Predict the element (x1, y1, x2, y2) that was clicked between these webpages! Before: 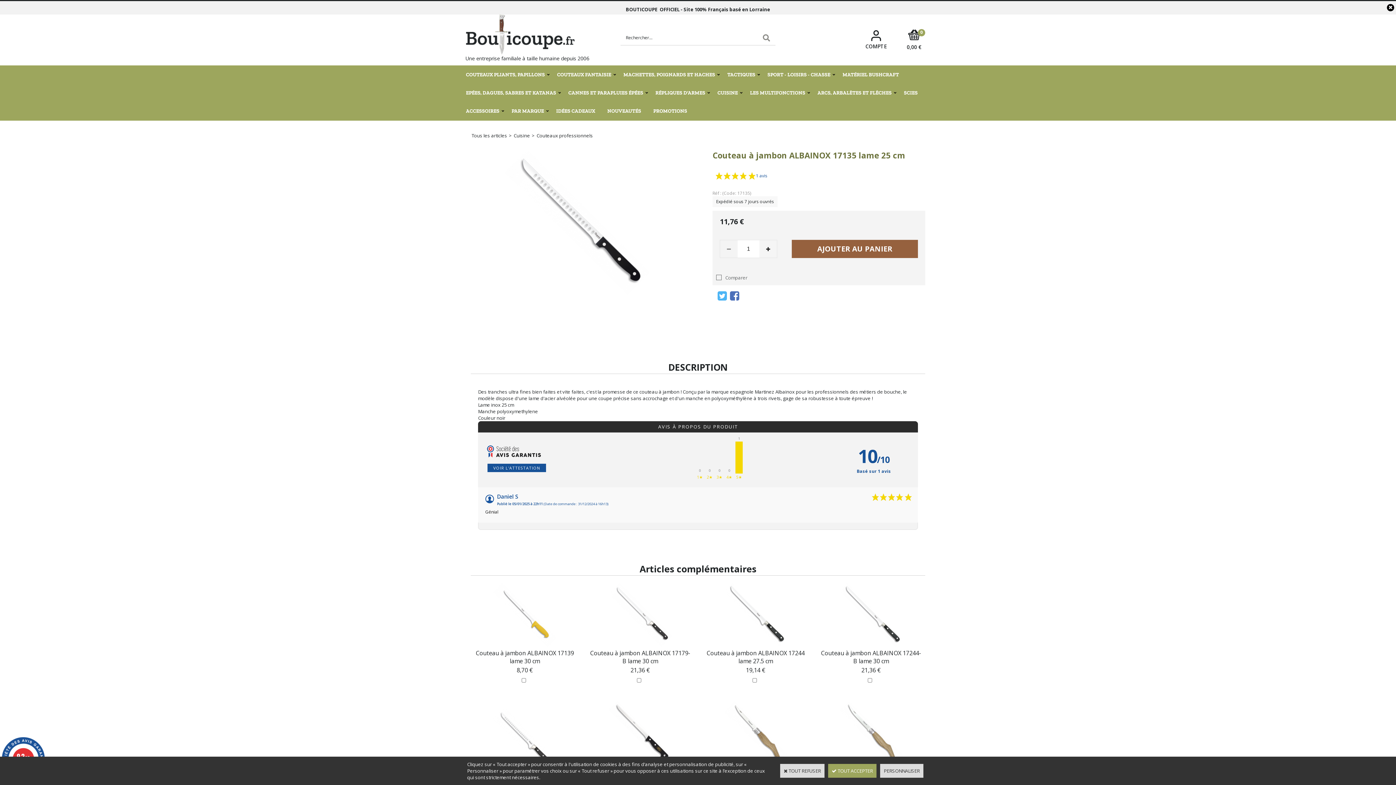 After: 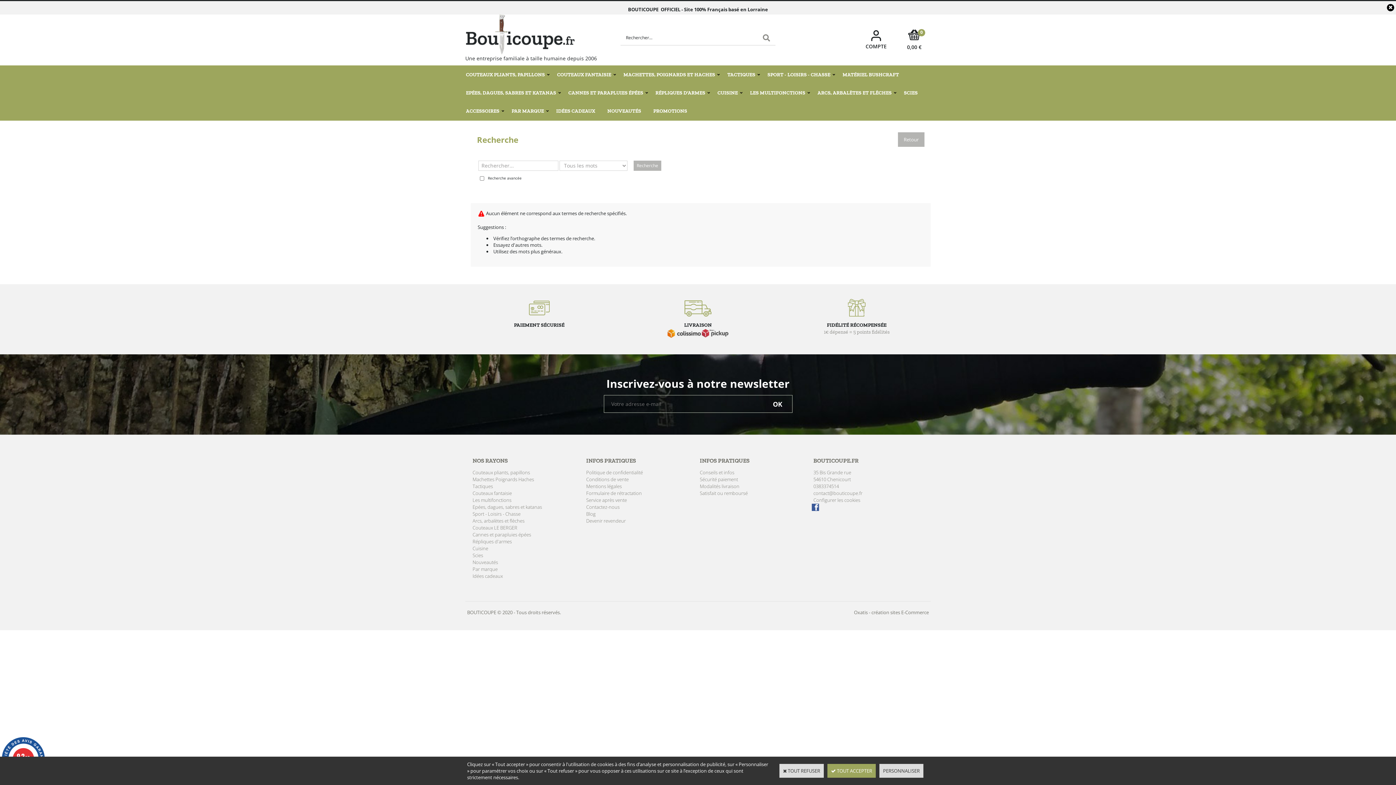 Action: bbox: (757, 30, 775, 45)